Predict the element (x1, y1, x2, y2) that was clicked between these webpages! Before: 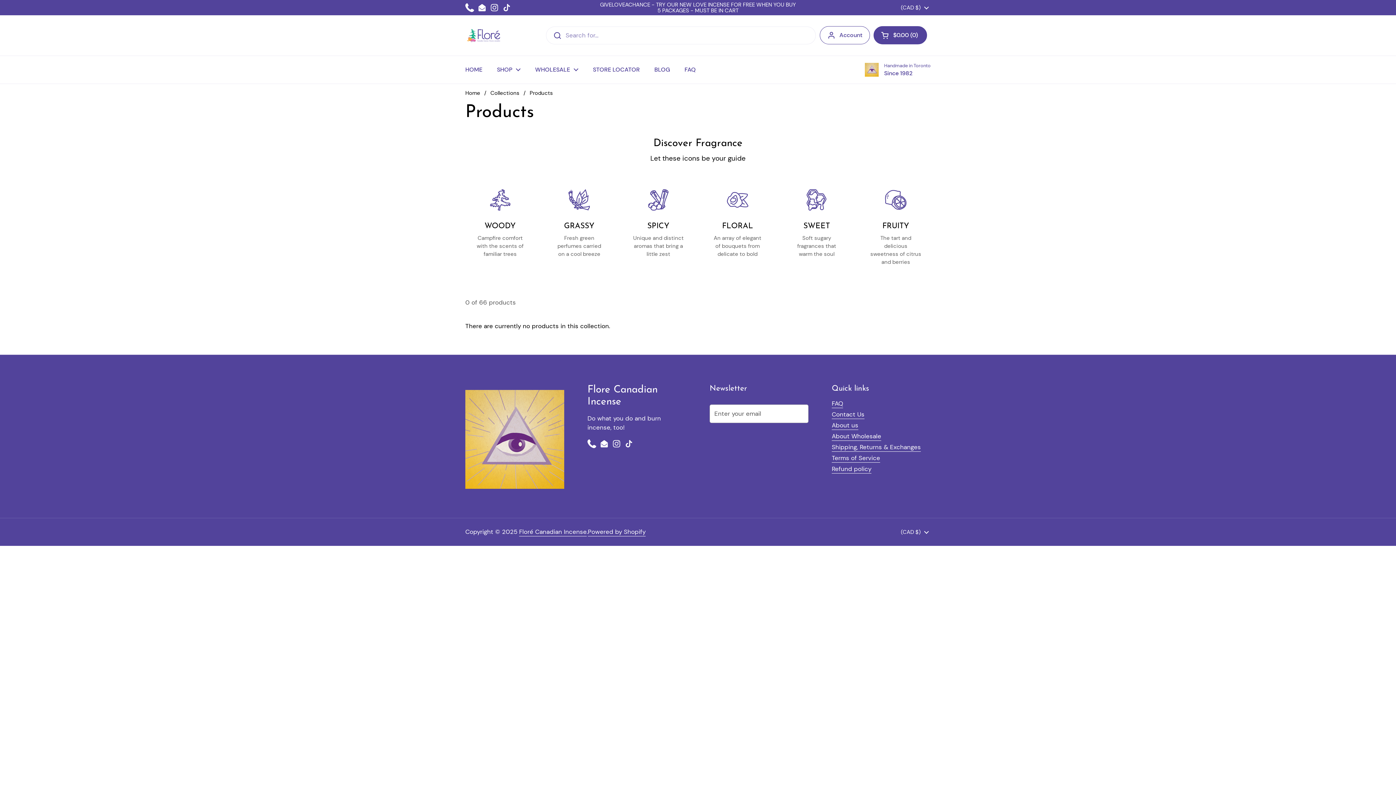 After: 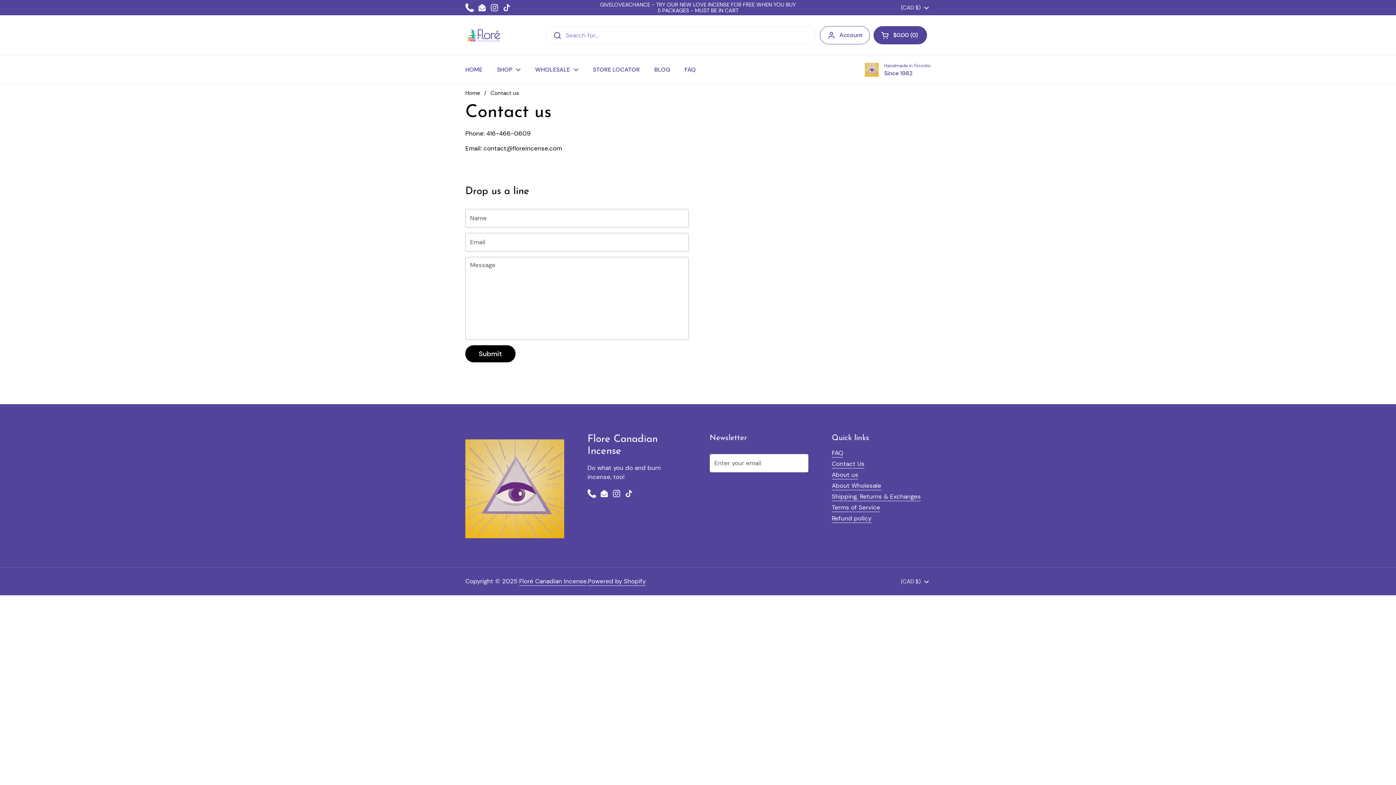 Action: bbox: (832, 410, 864, 419) label: Contact Us